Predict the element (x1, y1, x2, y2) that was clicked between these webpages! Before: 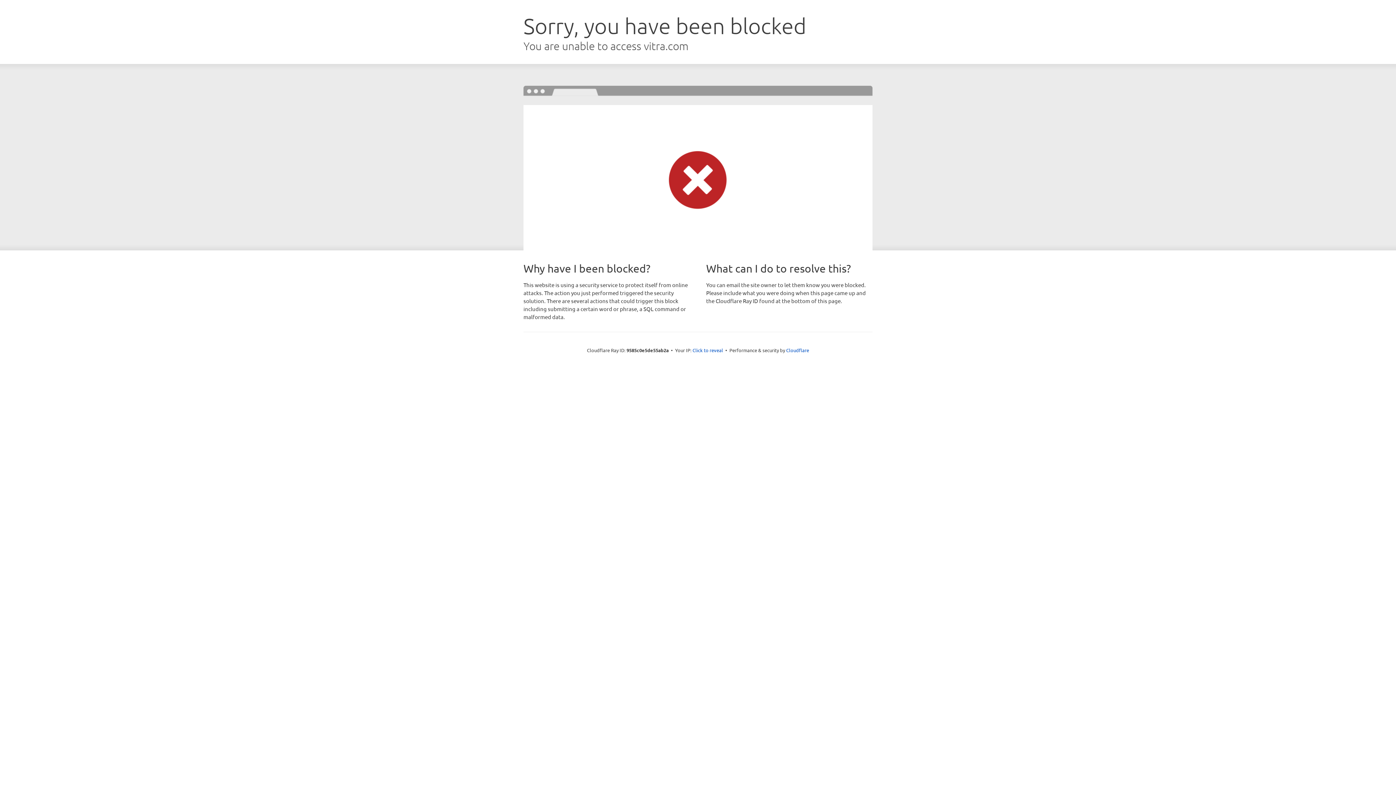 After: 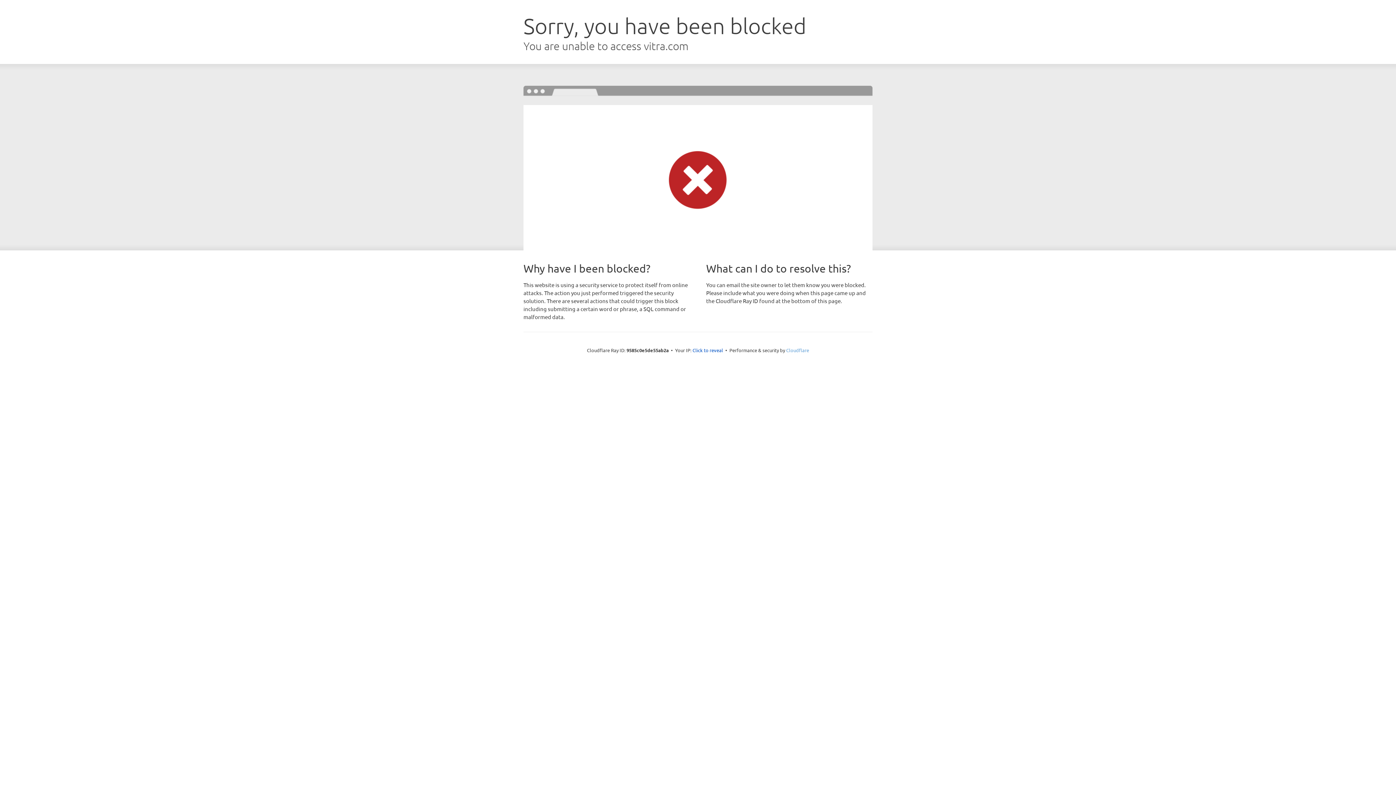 Action: bbox: (786, 347, 809, 353) label: Cloudflare